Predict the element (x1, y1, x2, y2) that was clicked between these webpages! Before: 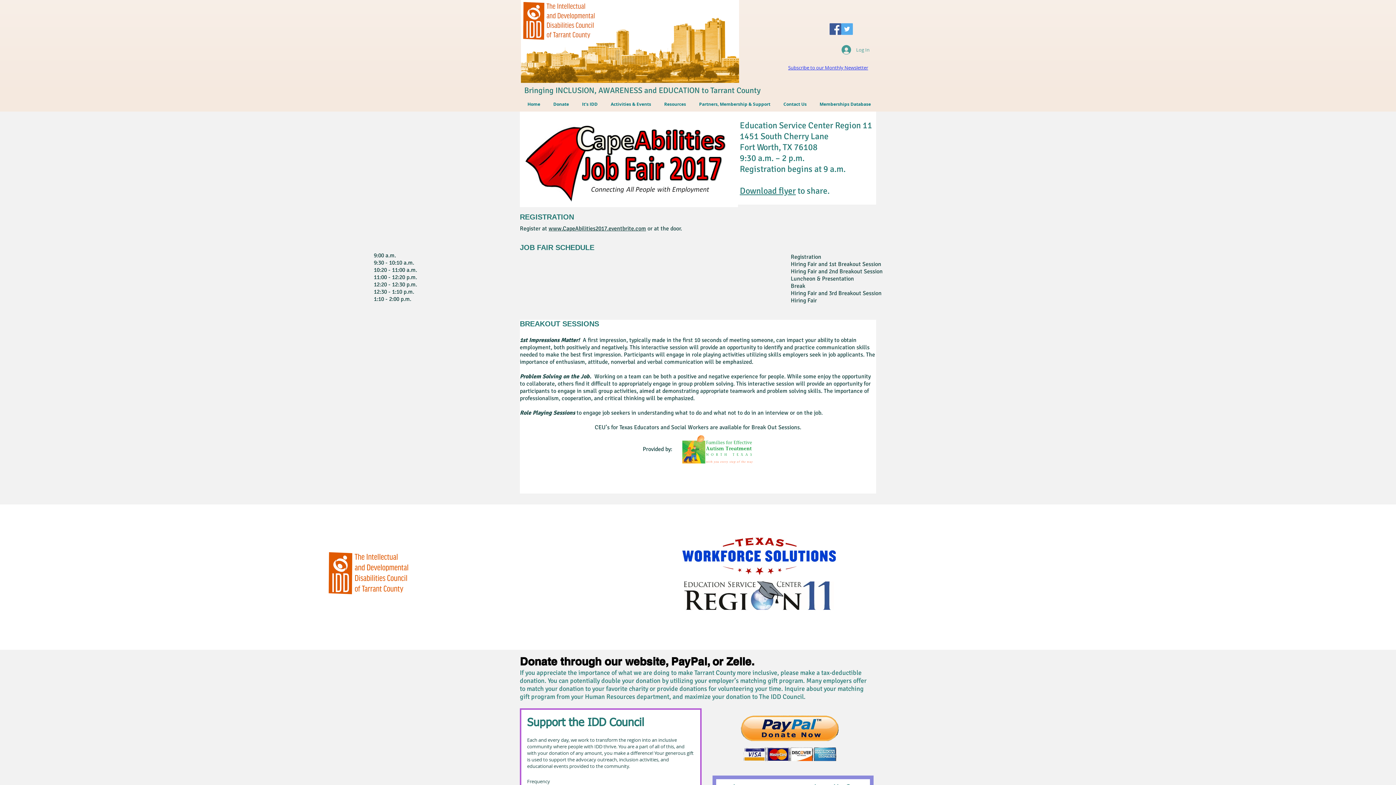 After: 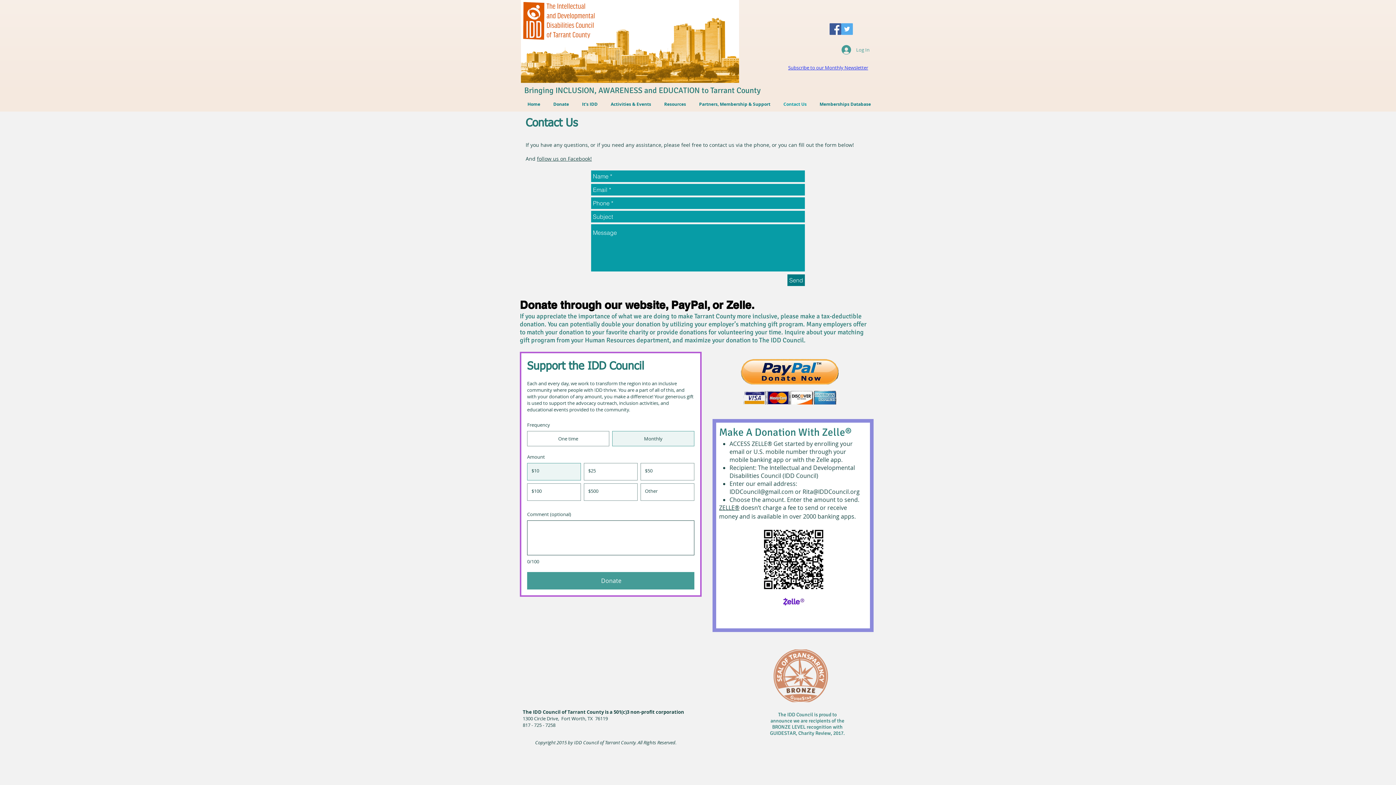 Action: bbox: (777, 97, 813, 111) label: Contact Us